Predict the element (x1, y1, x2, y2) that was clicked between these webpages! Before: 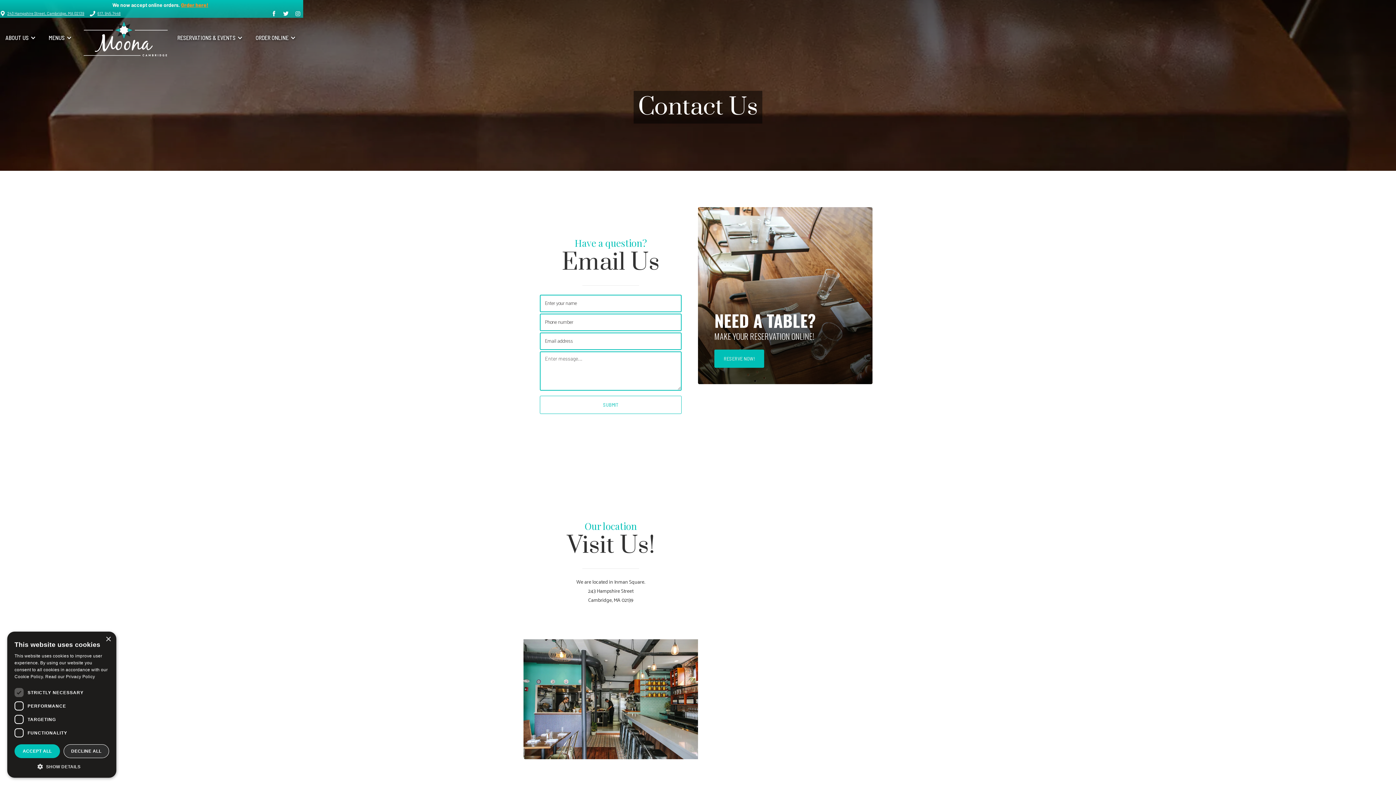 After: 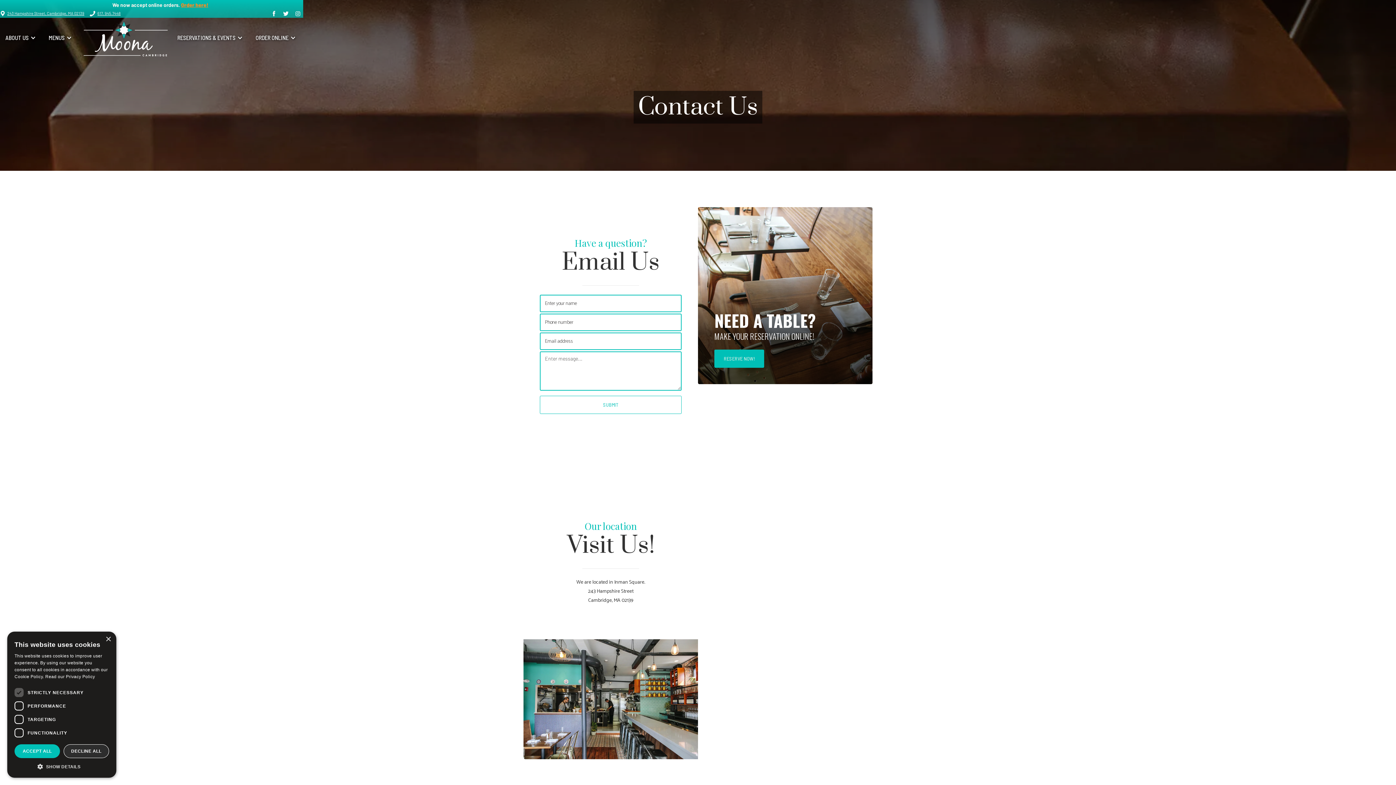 Action: label: 617-945-7448 bbox: (780, 766, 807, 774)